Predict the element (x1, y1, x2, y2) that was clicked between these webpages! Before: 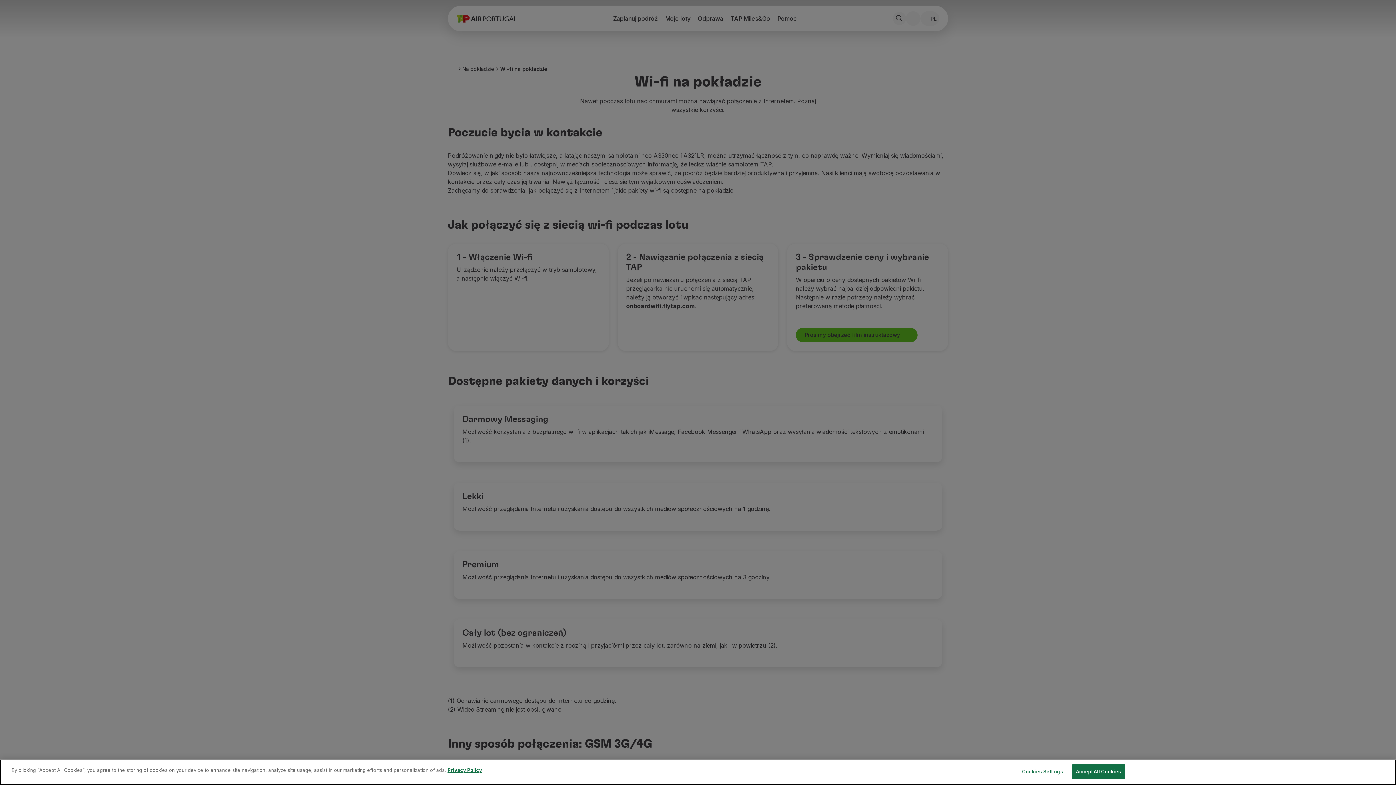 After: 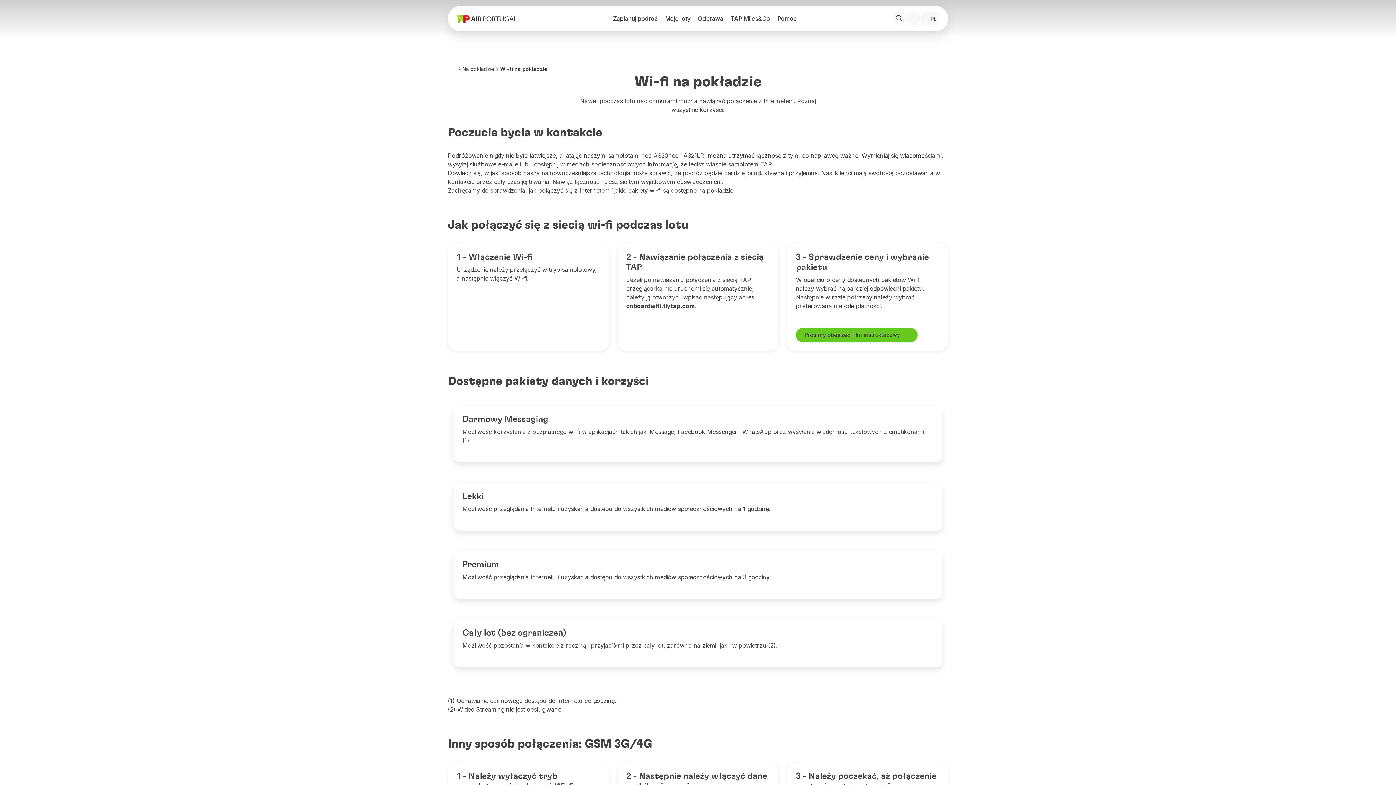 Action: bbox: (1072, 764, 1125, 779) label: Accept All Cookies